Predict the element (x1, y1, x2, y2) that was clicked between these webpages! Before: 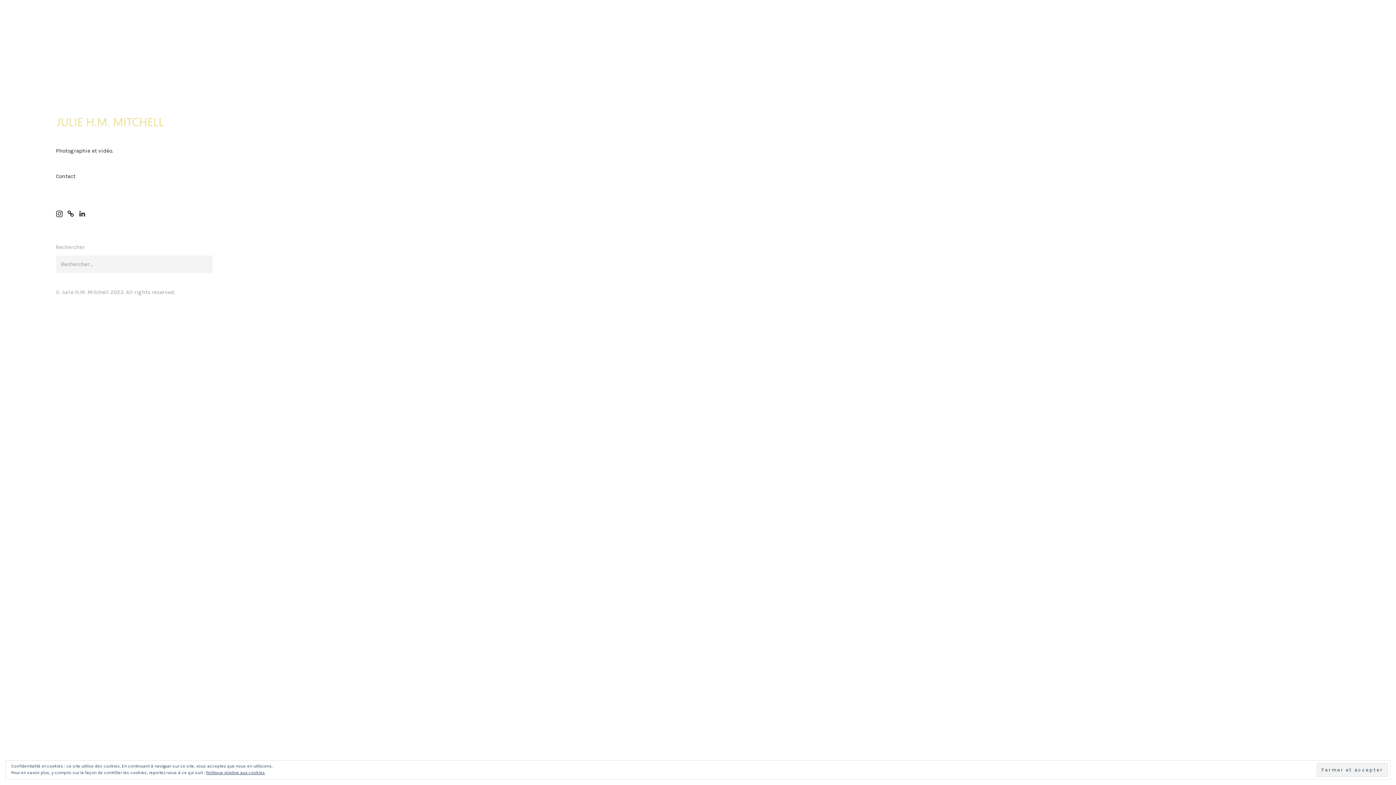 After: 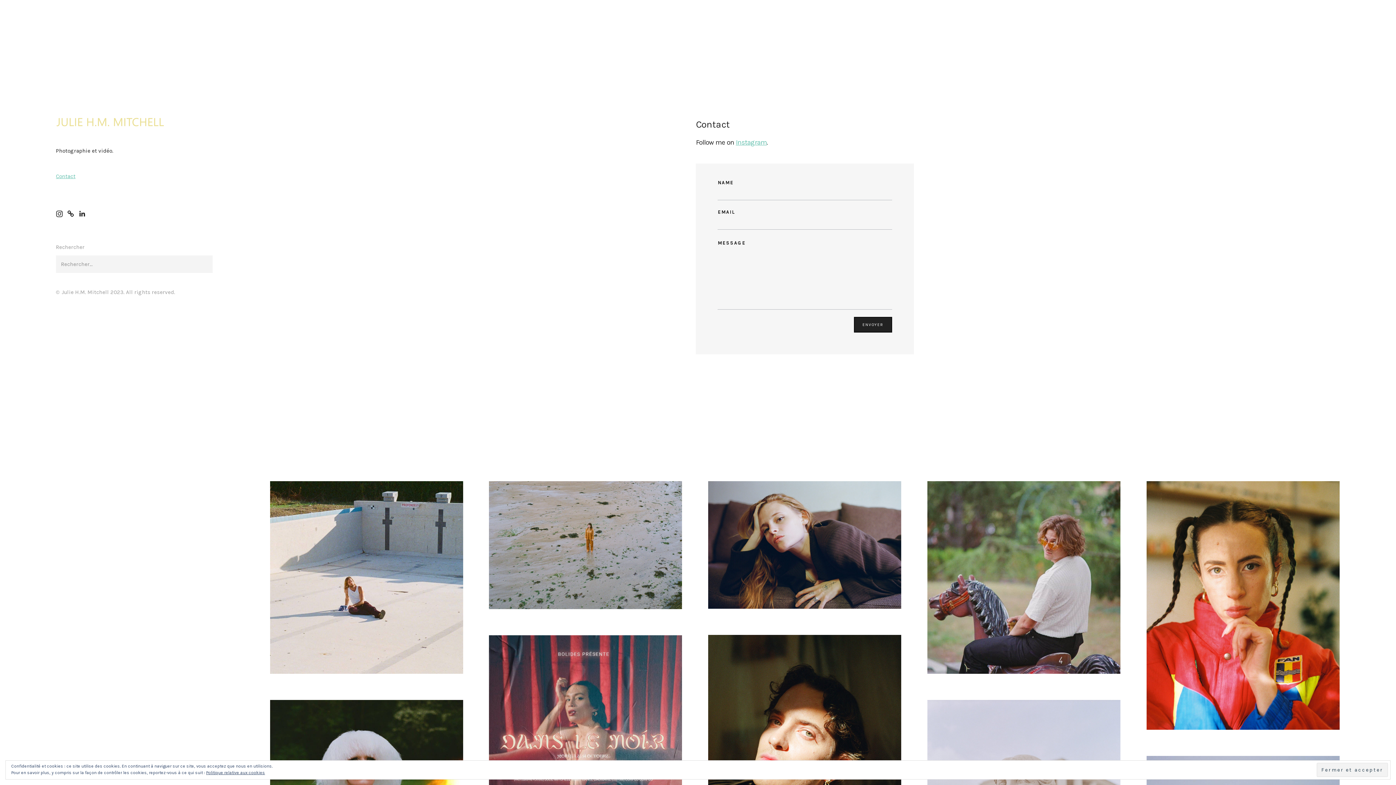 Action: bbox: (55, 171, 75, 180) label: Contact